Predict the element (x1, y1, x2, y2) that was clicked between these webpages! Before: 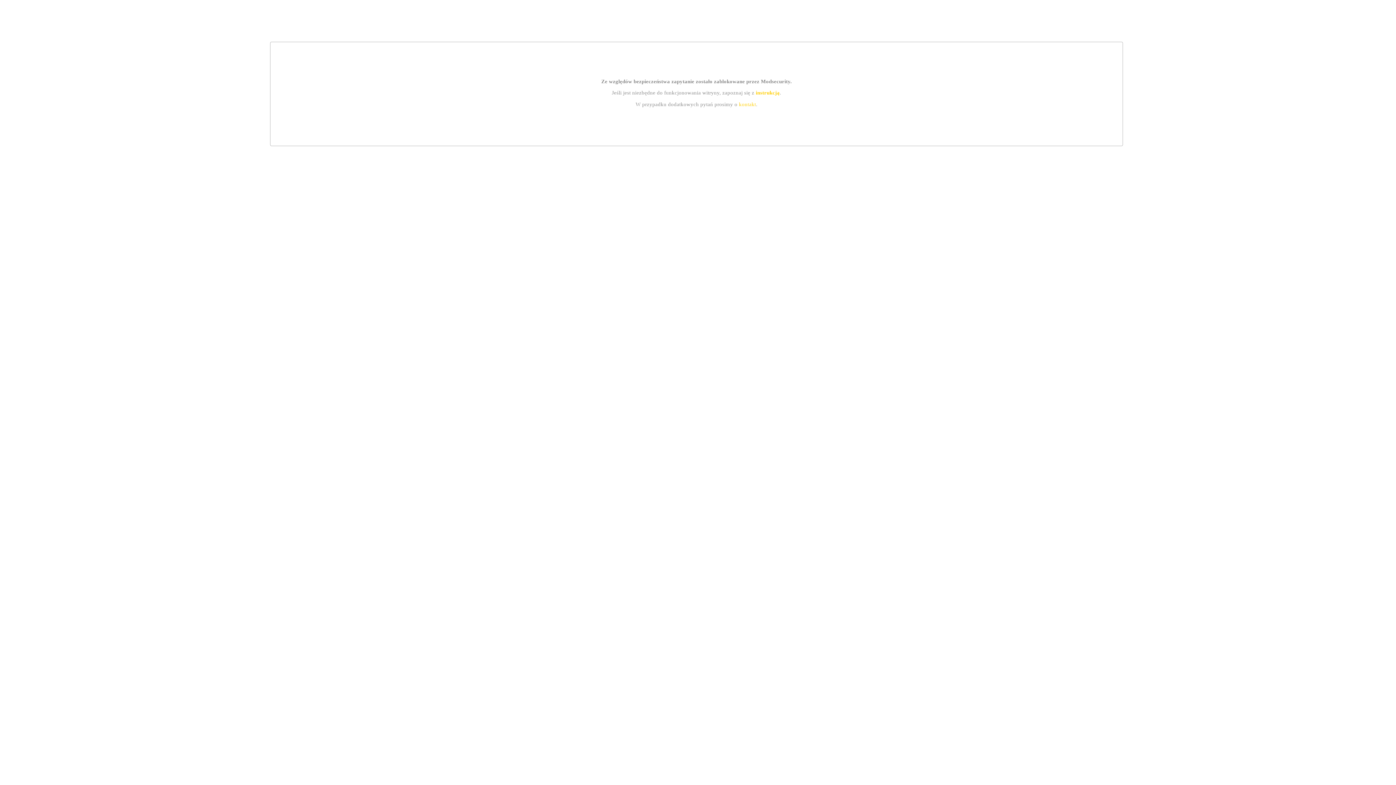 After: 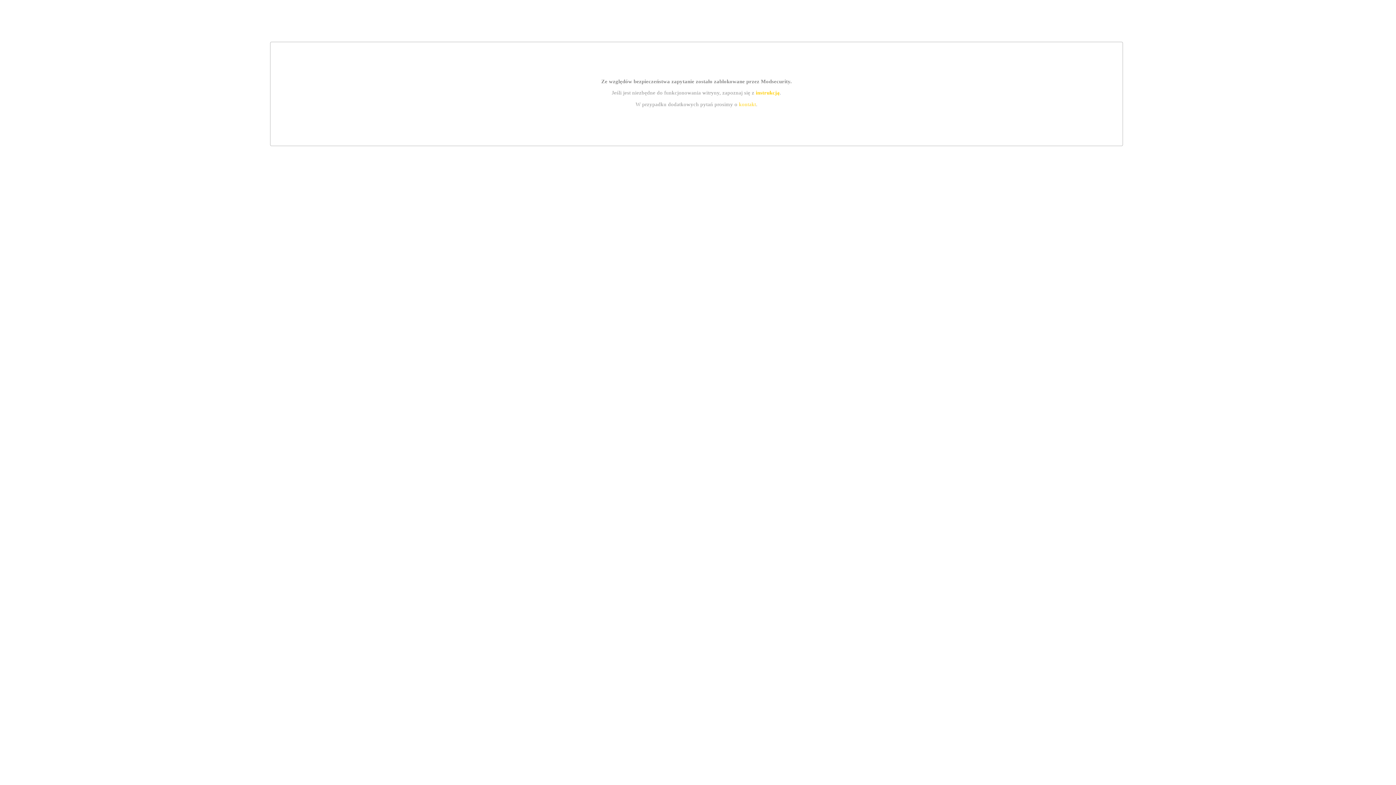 Action: bbox: (755, 89, 779, 95) label: instrukcją